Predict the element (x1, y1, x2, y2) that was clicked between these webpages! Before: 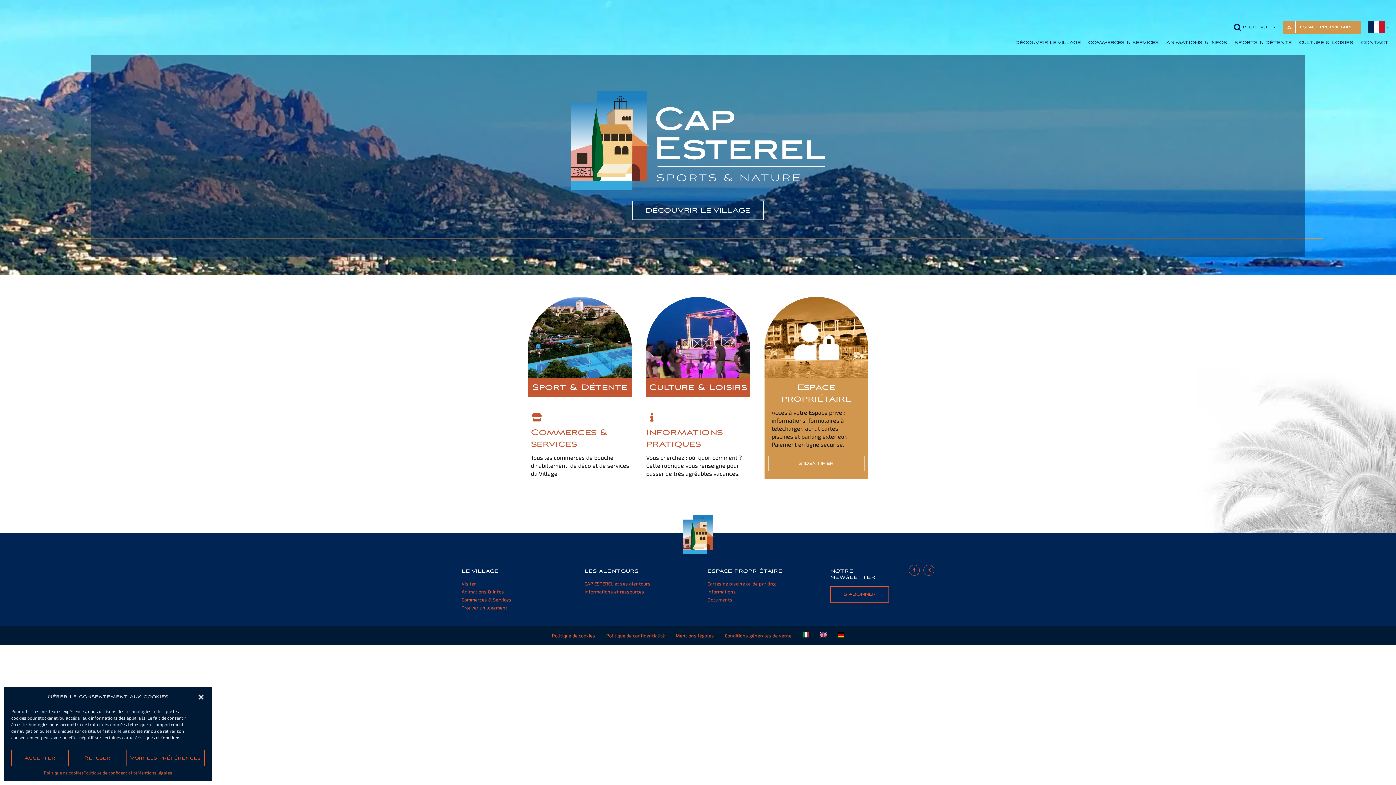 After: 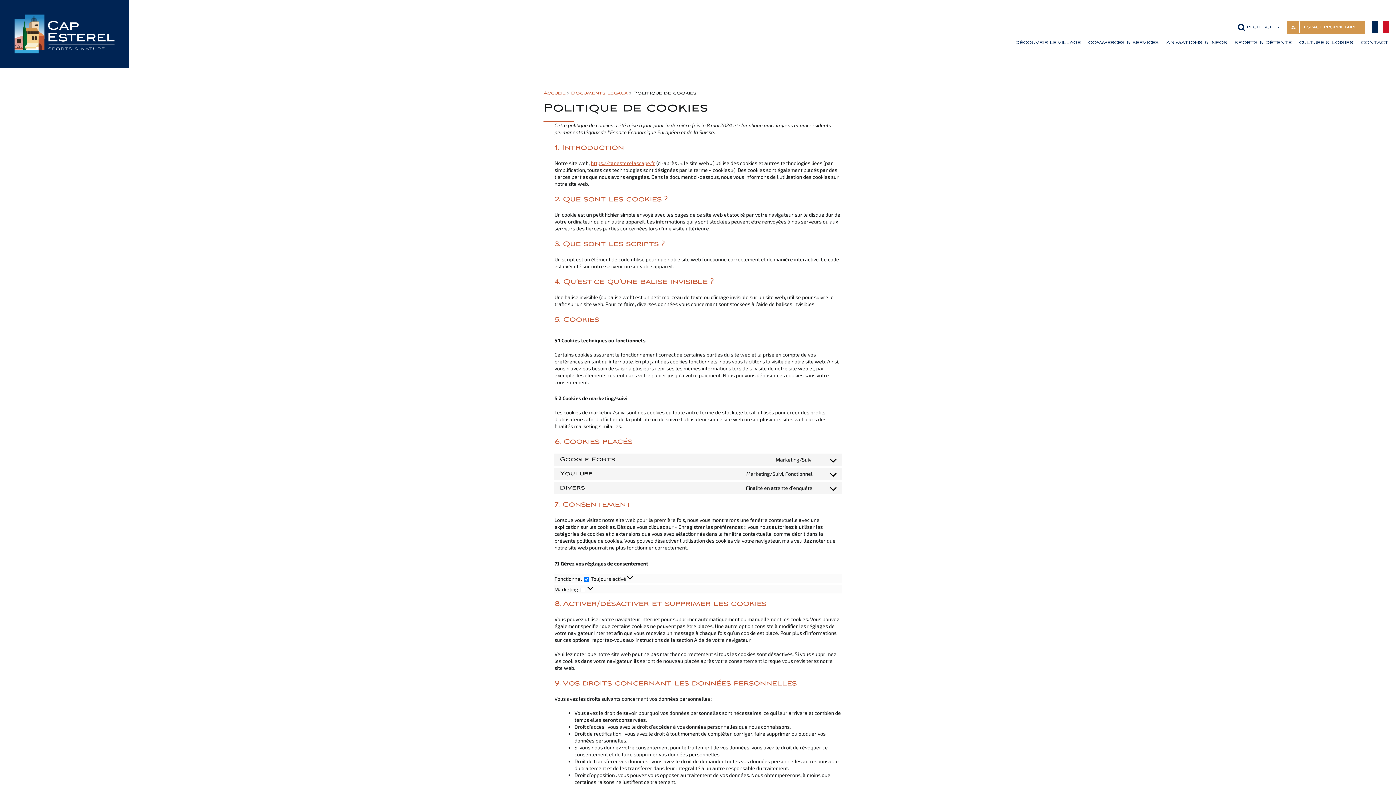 Action: label: Politique de cookies bbox: (44, 770, 83, 776)